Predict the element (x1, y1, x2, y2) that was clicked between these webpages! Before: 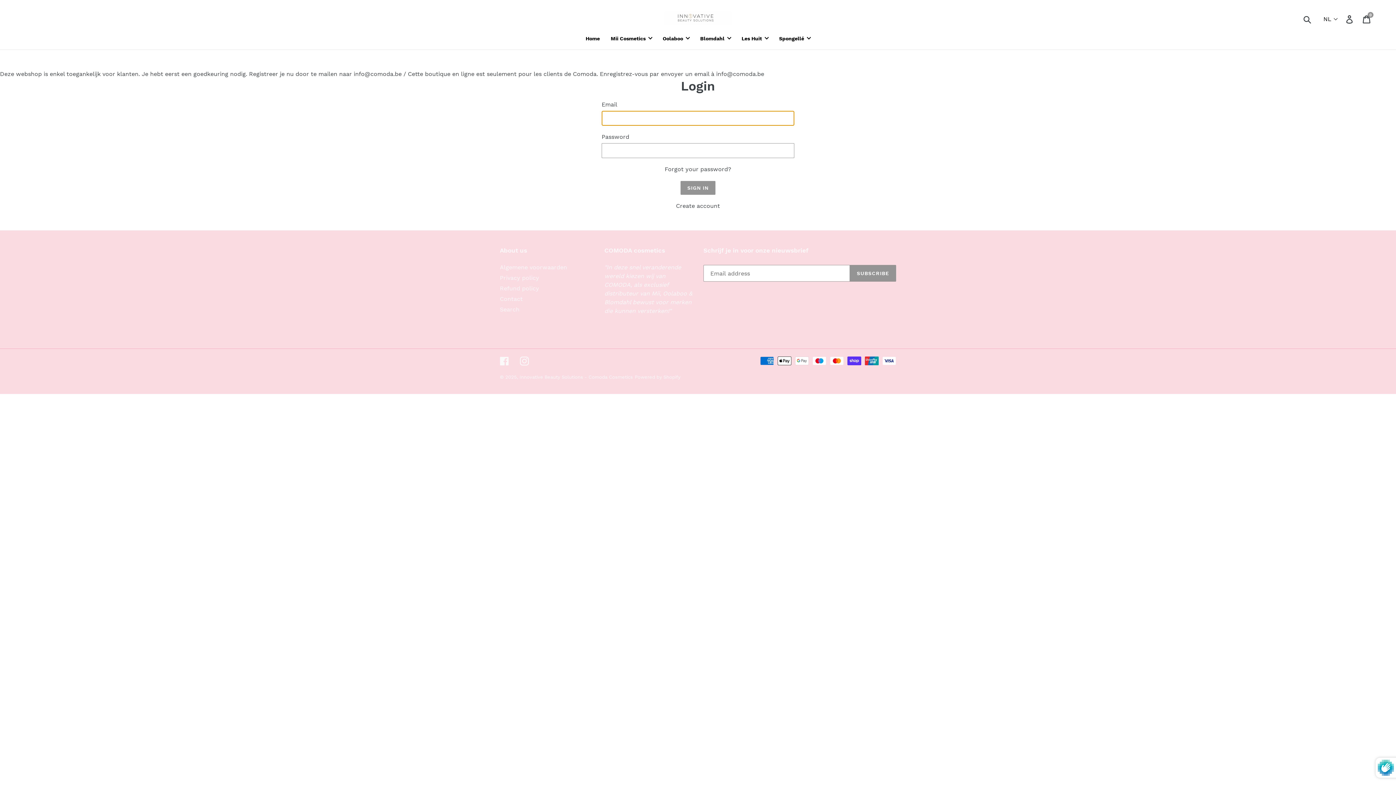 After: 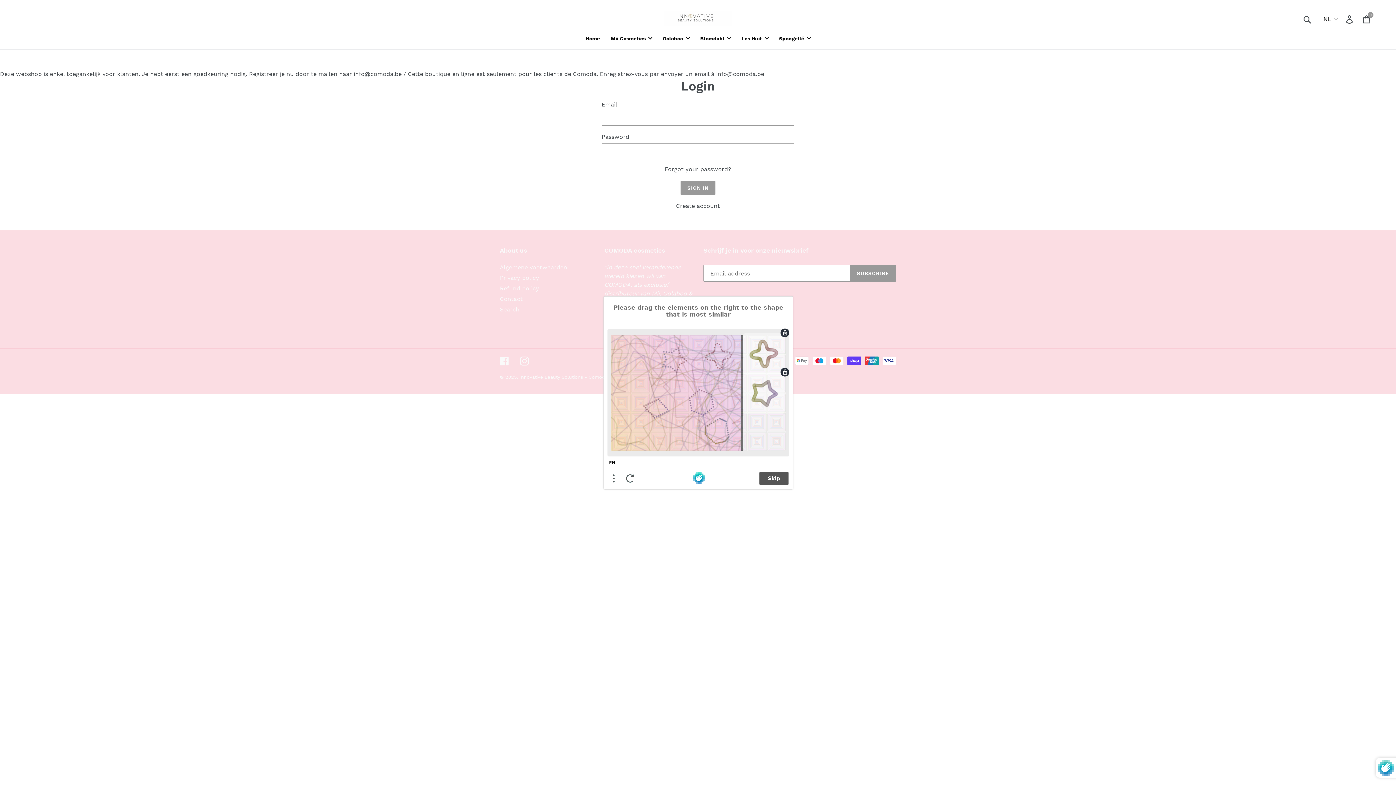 Action: label: SUBSCRIBE bbox: (850, 265, 896, 281)